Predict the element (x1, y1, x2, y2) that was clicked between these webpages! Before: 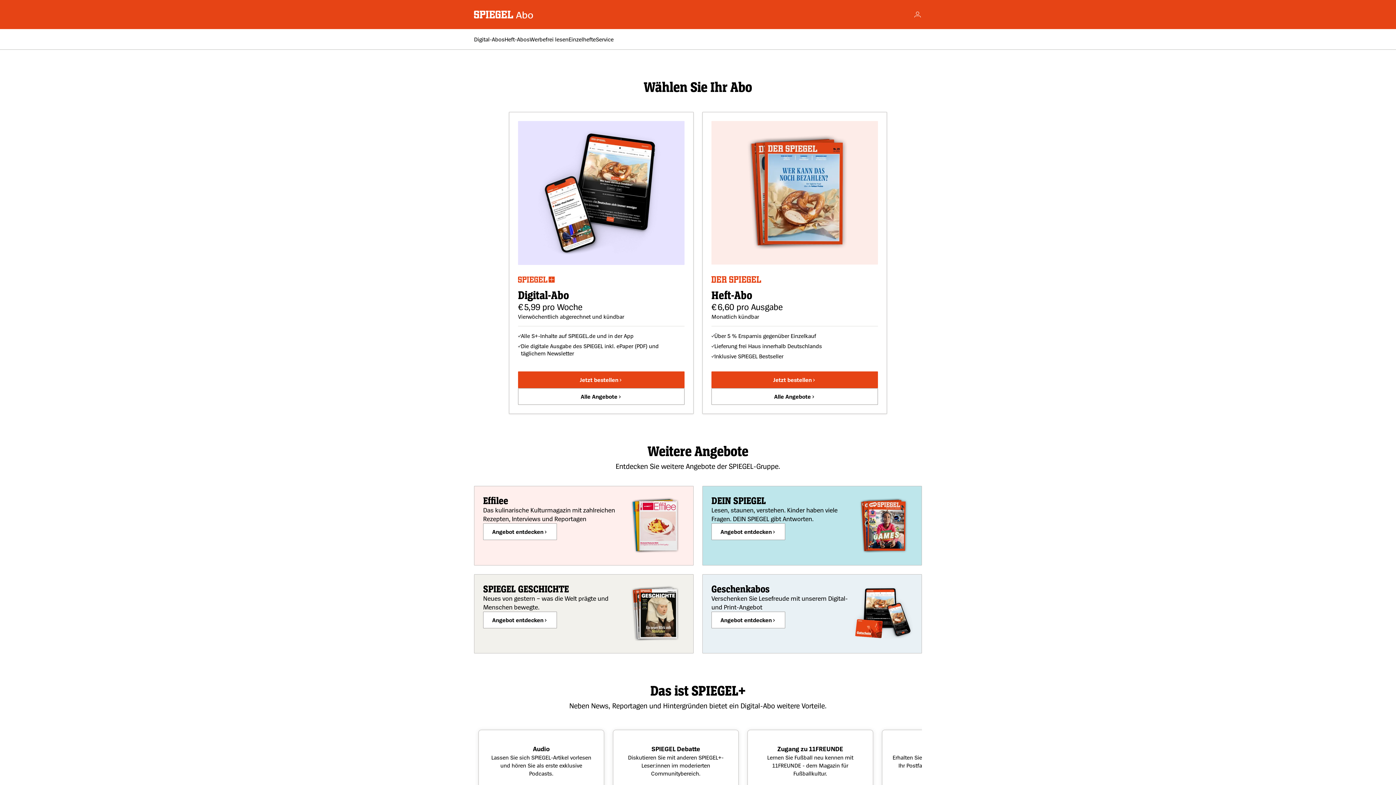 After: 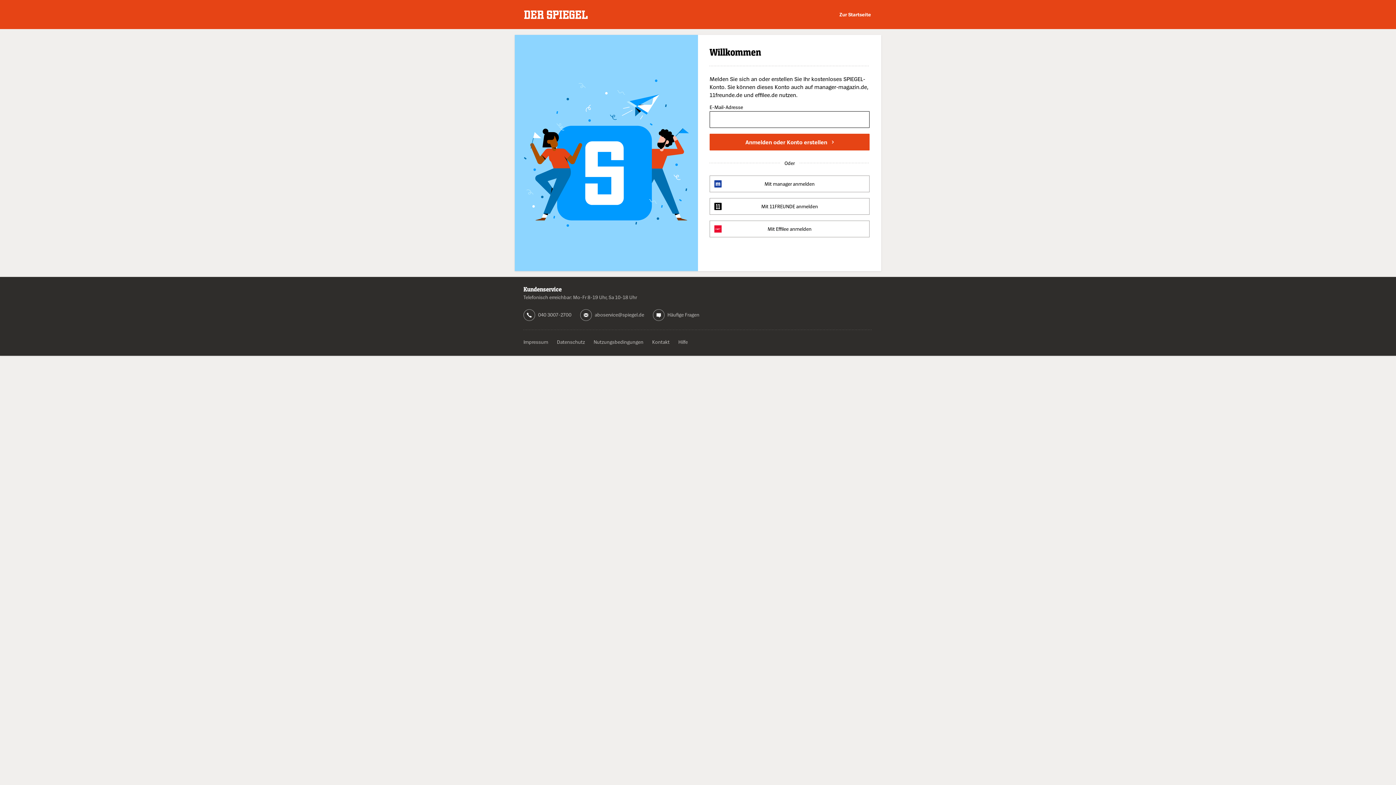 Action: bbox: (913, 10, 922, 18) label: Account